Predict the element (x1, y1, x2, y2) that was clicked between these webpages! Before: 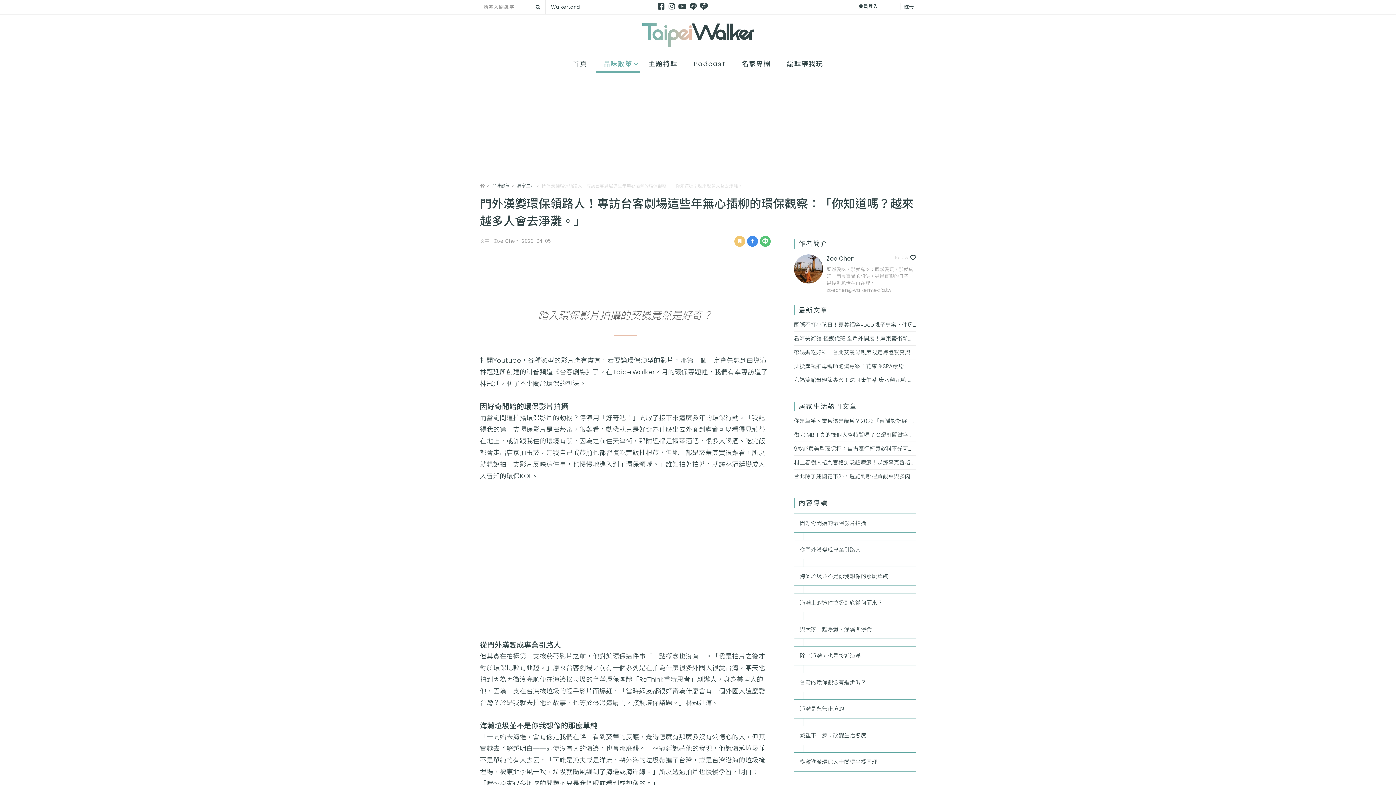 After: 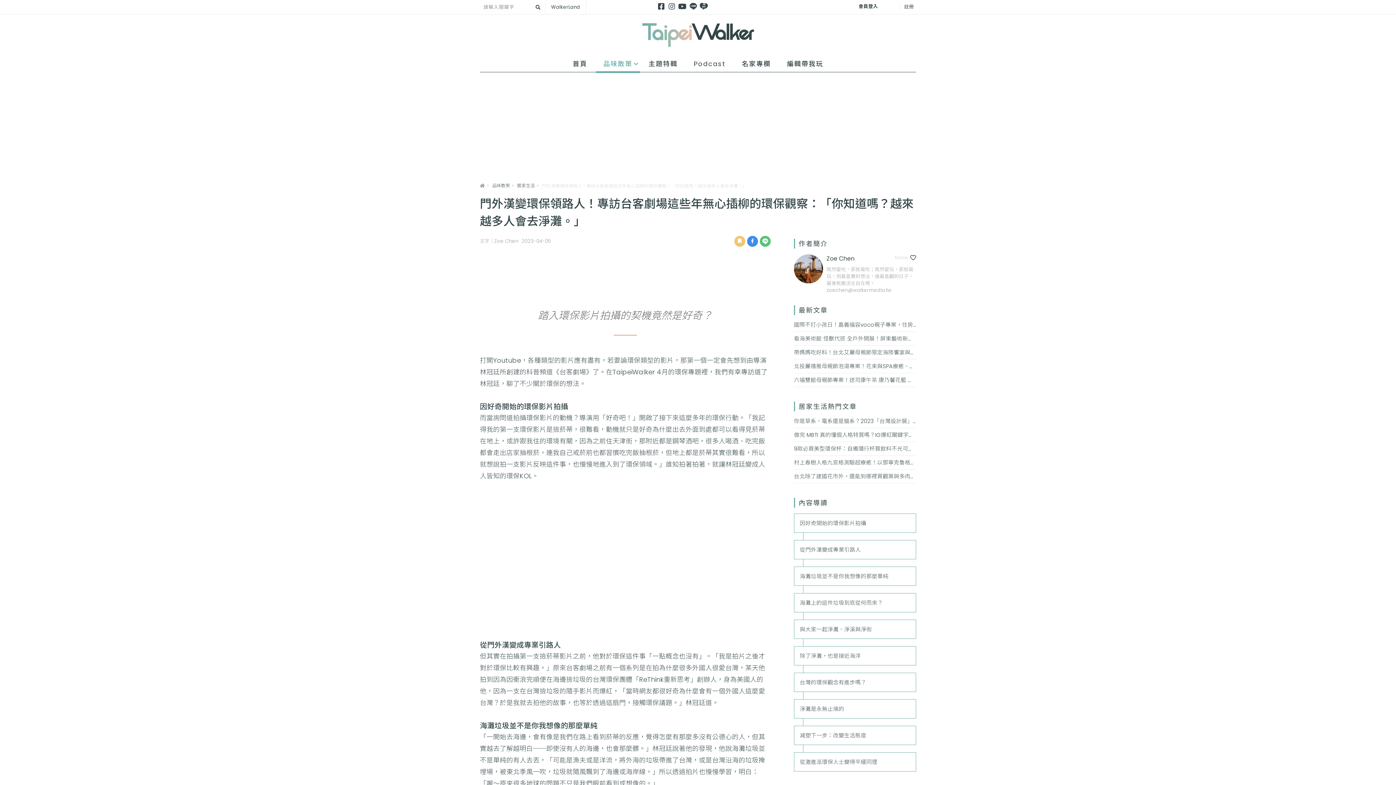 Action: bbox: (532, 1, 543, 12)